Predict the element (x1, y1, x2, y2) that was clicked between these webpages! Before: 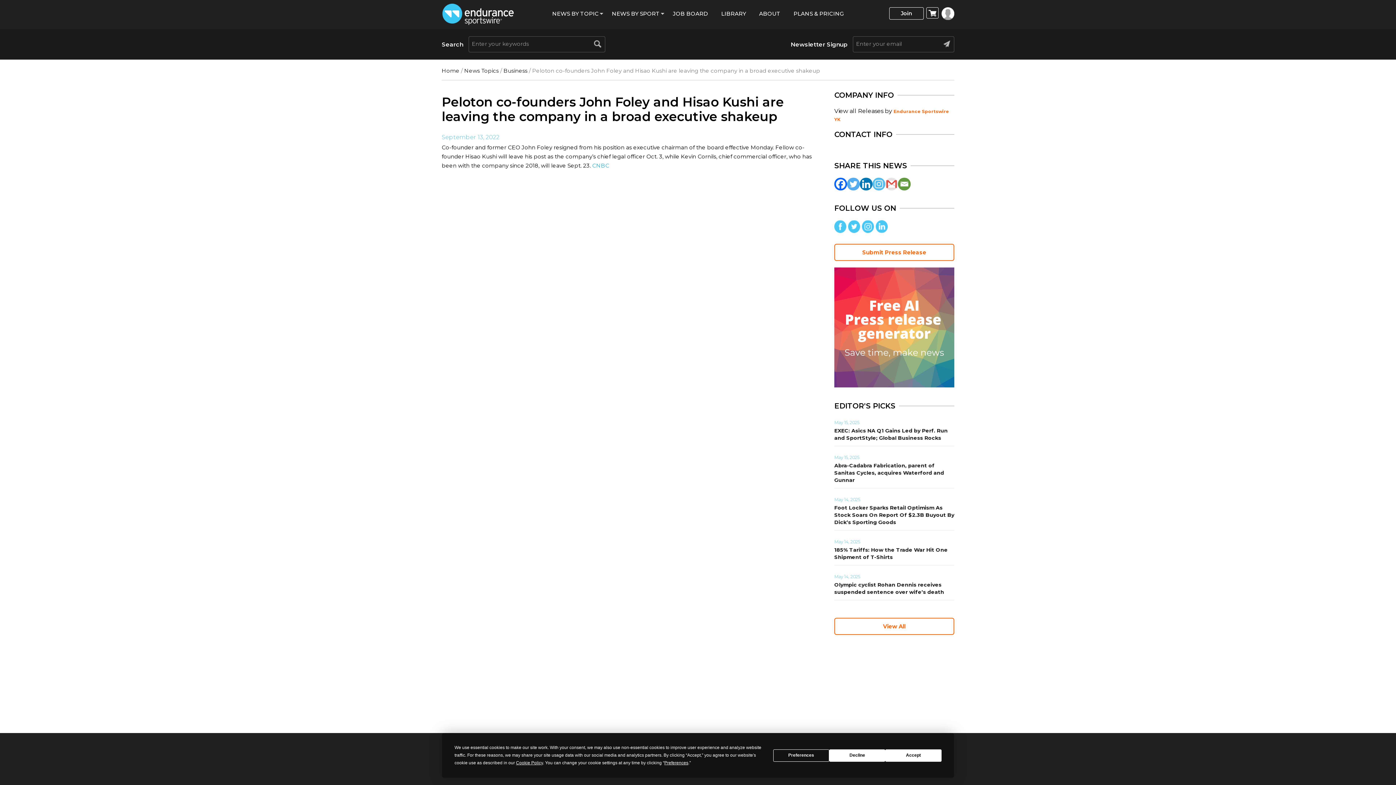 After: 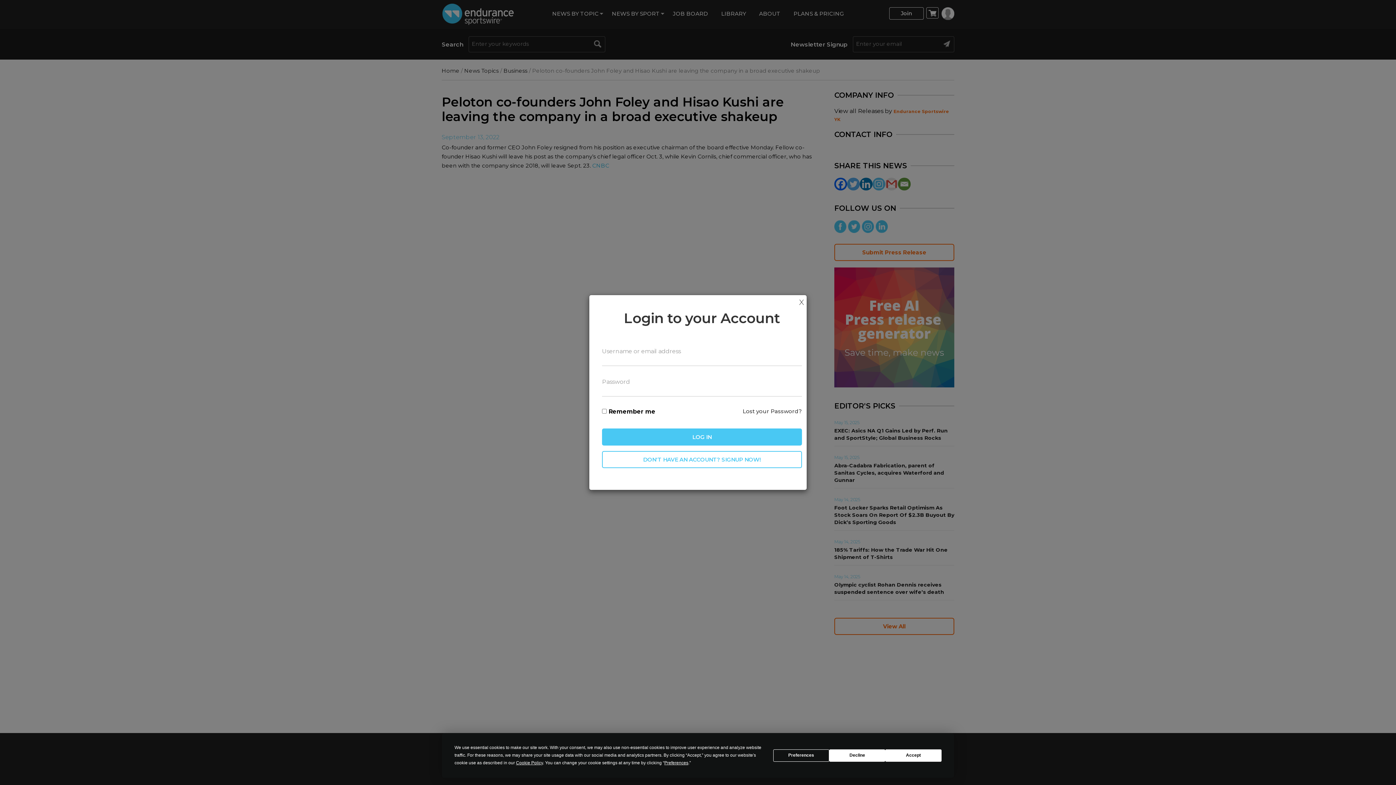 Action: bbox: (941, 7, 954, 20)